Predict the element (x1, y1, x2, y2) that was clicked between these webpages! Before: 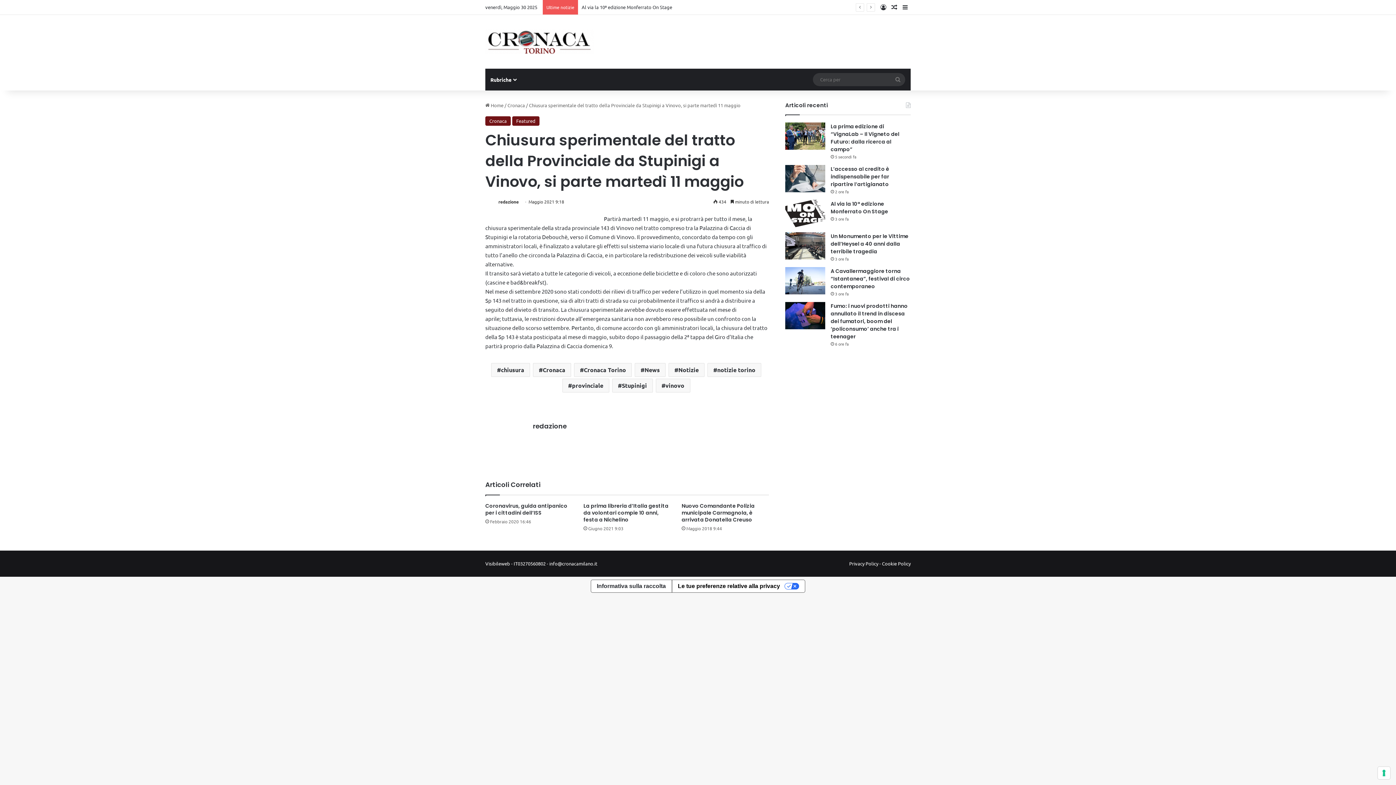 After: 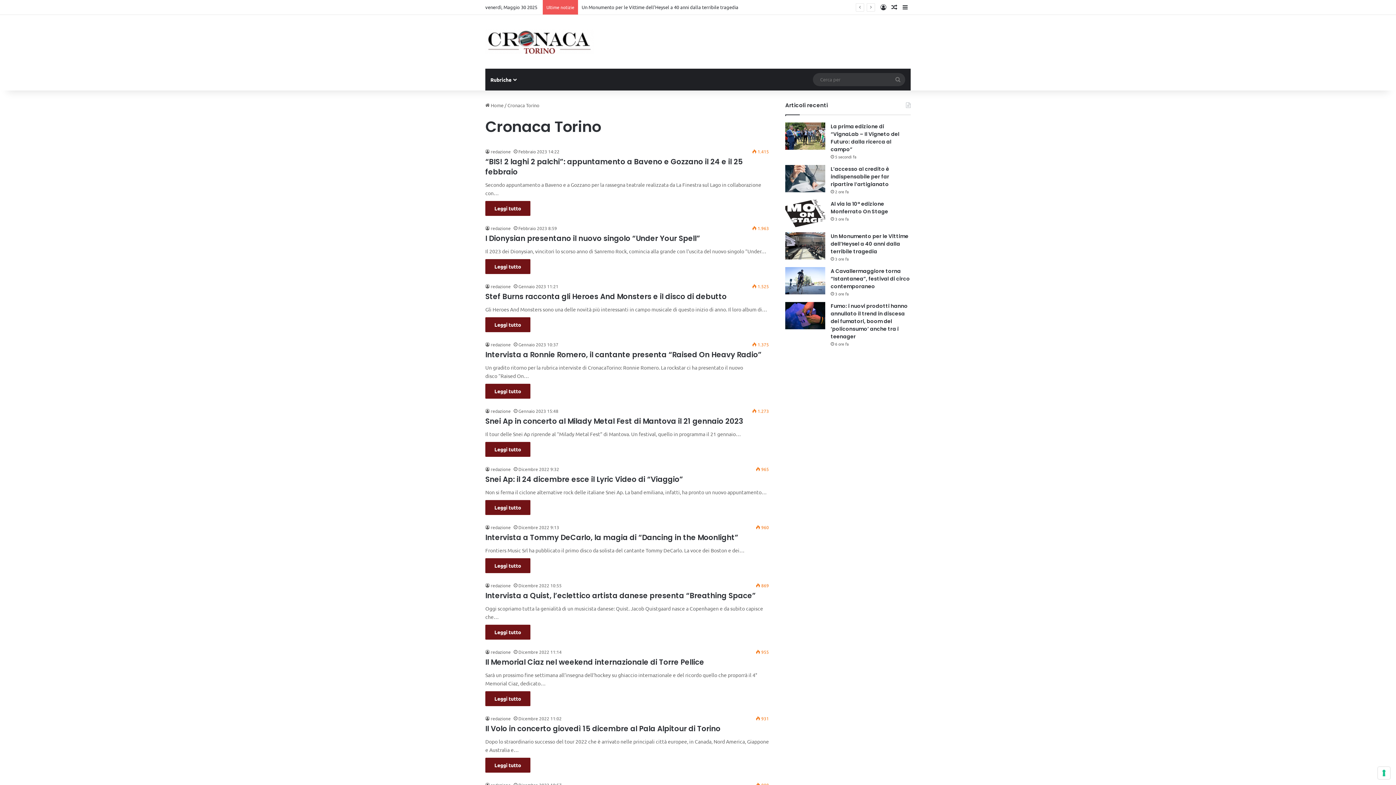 Action: bbox: (574, 363, 632, 377) label: Cronaca Torino